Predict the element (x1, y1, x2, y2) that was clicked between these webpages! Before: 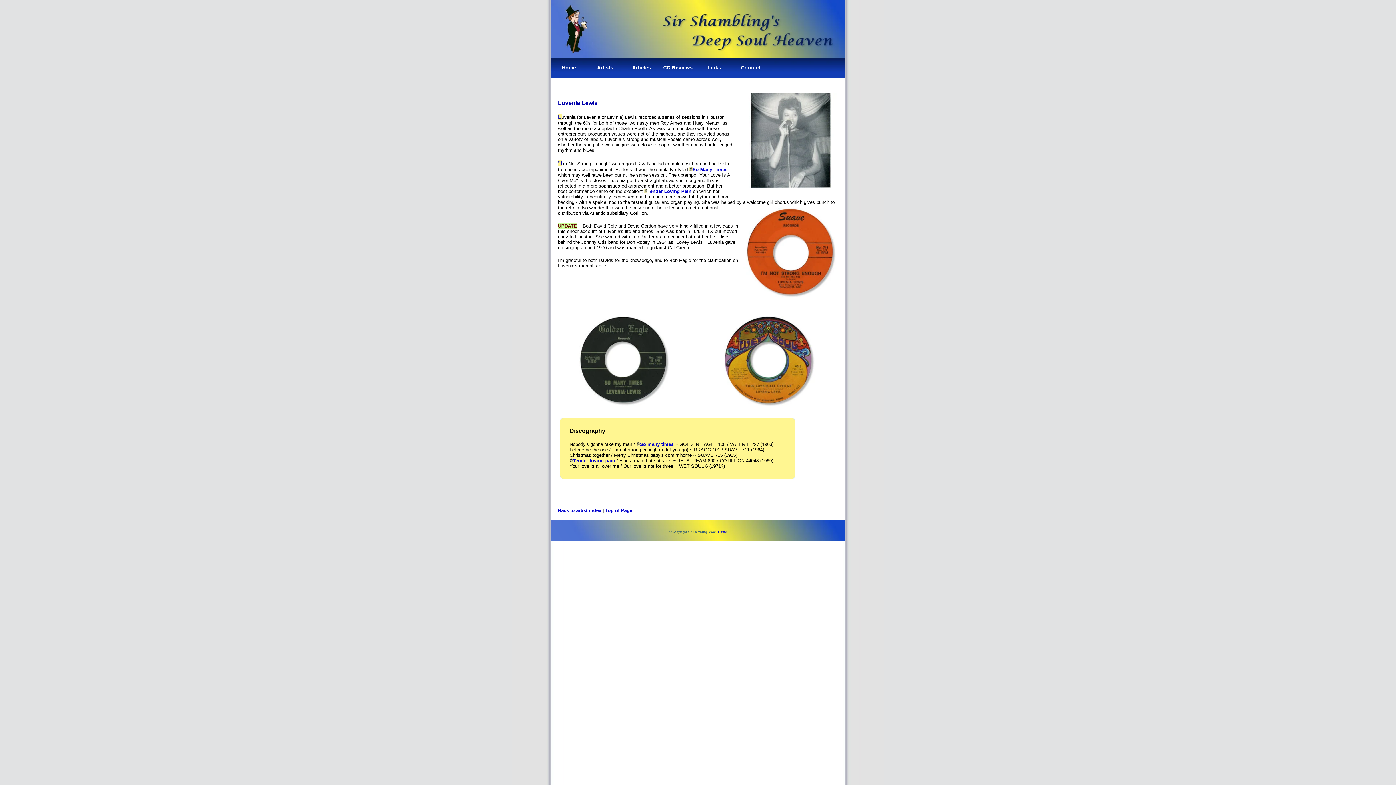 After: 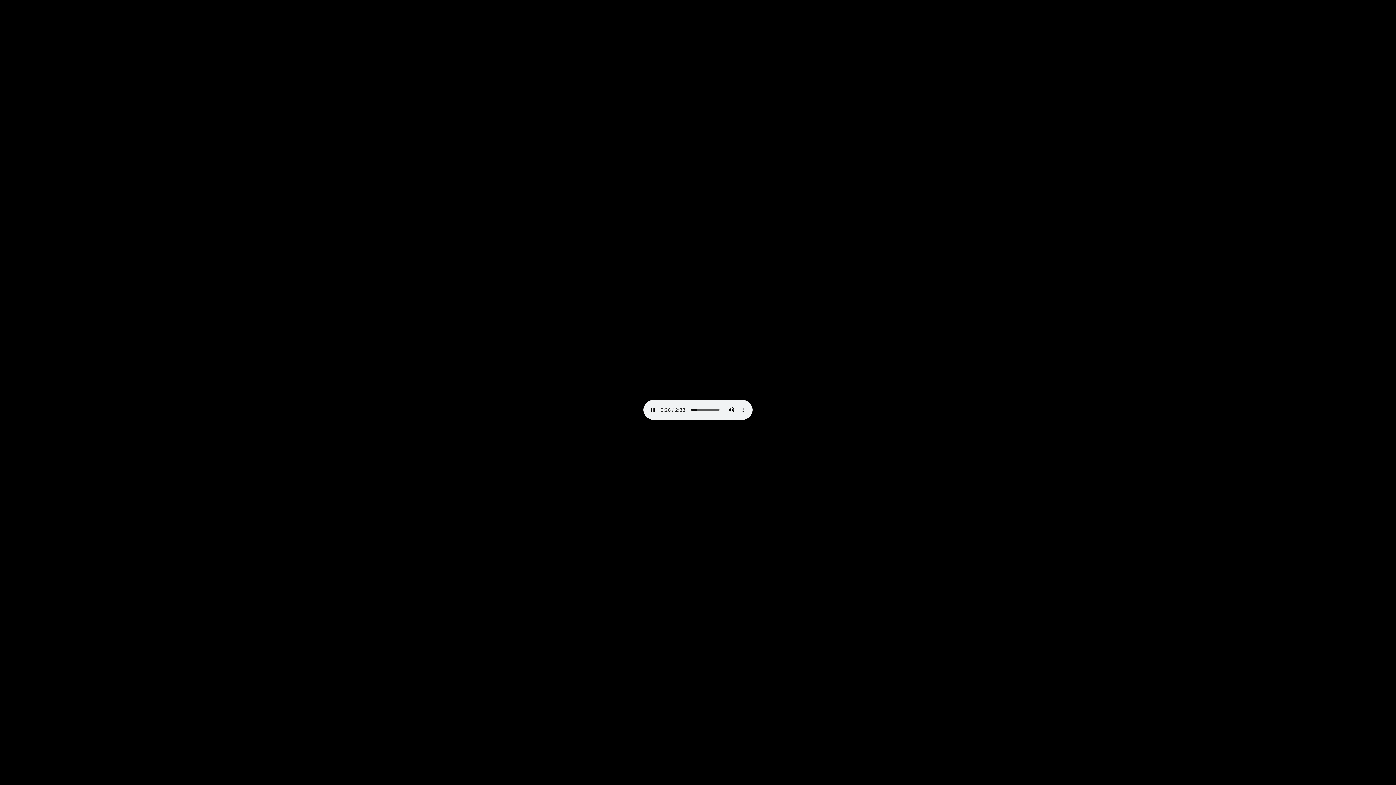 Action: label: Tender loving pain bbox: (569, 458, 615, 463)